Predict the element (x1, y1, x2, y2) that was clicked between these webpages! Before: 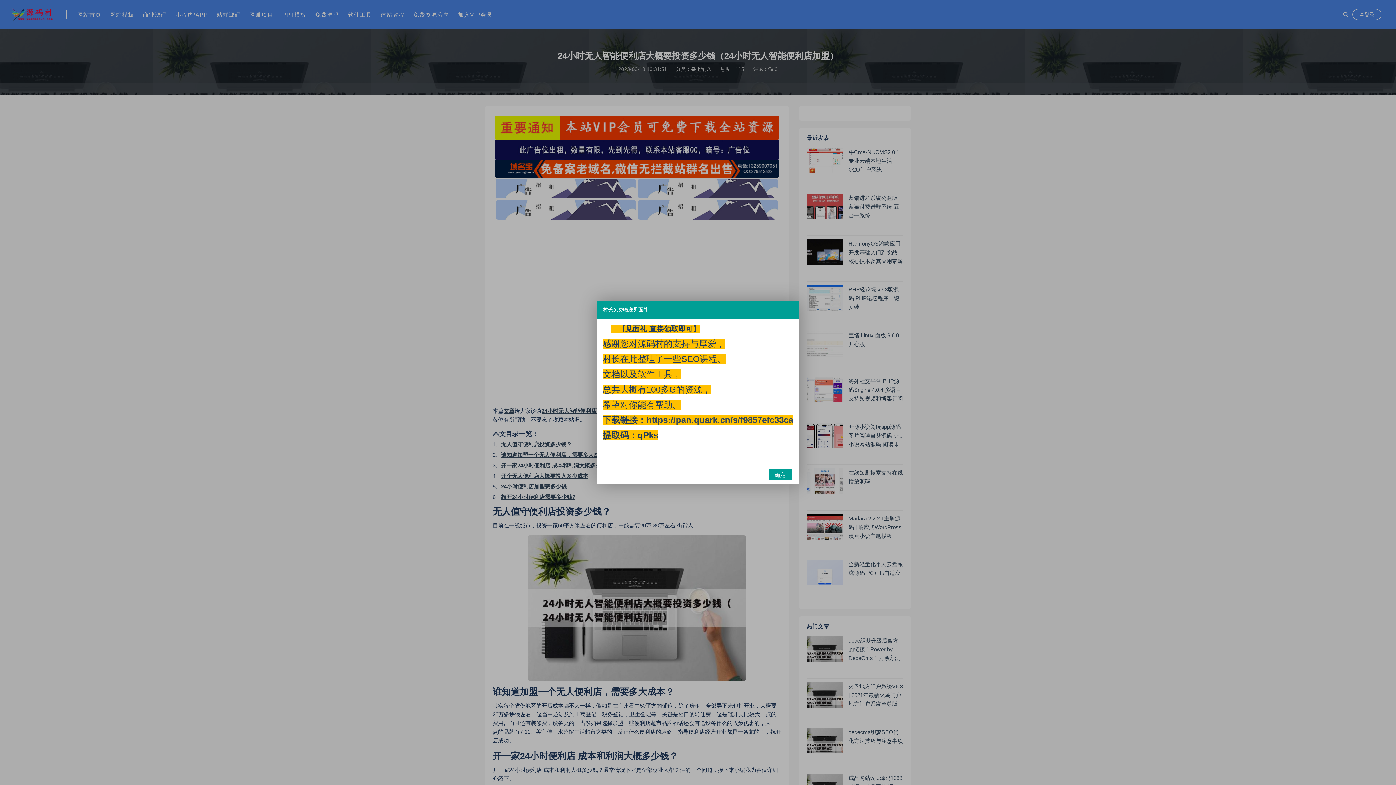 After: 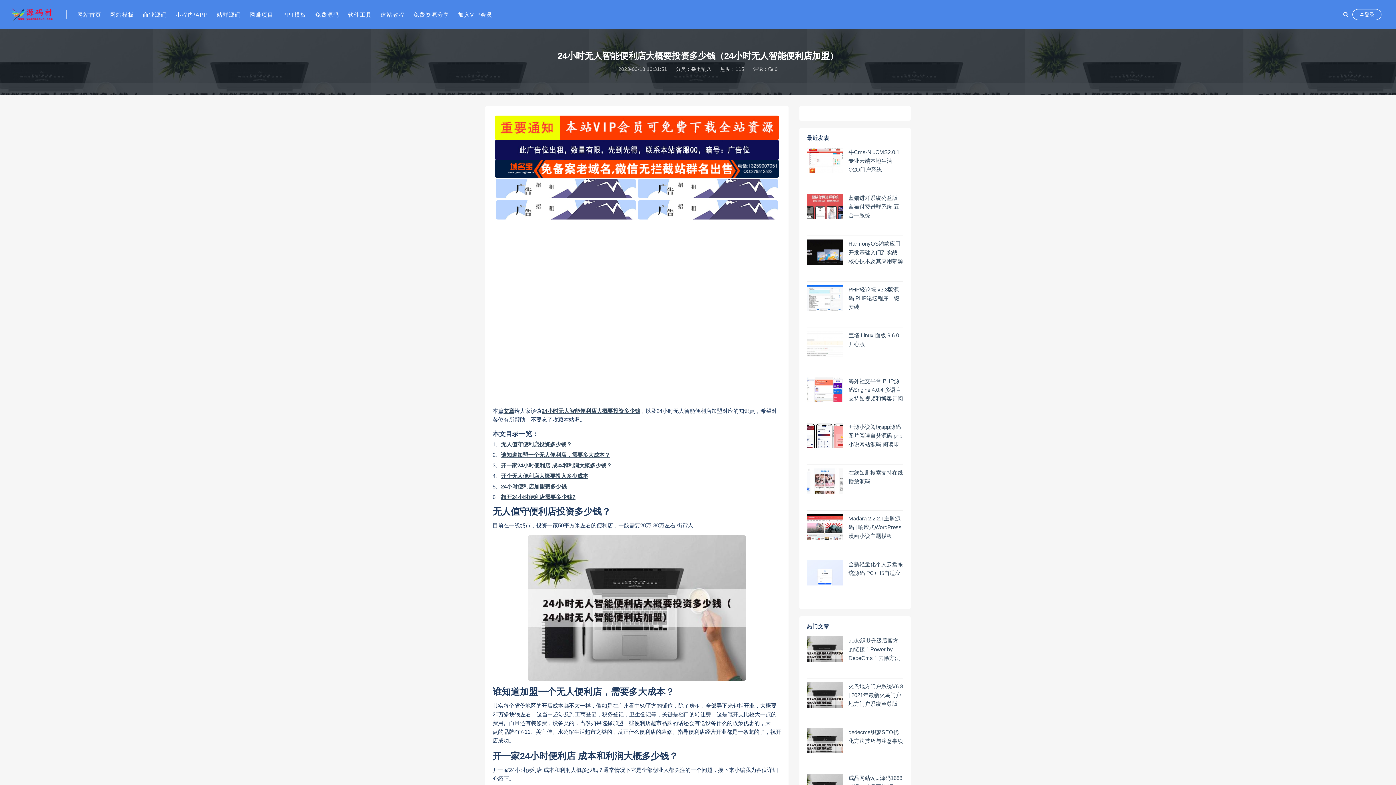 Action: label: 确定 bbox: (749, 449, 767, 457)